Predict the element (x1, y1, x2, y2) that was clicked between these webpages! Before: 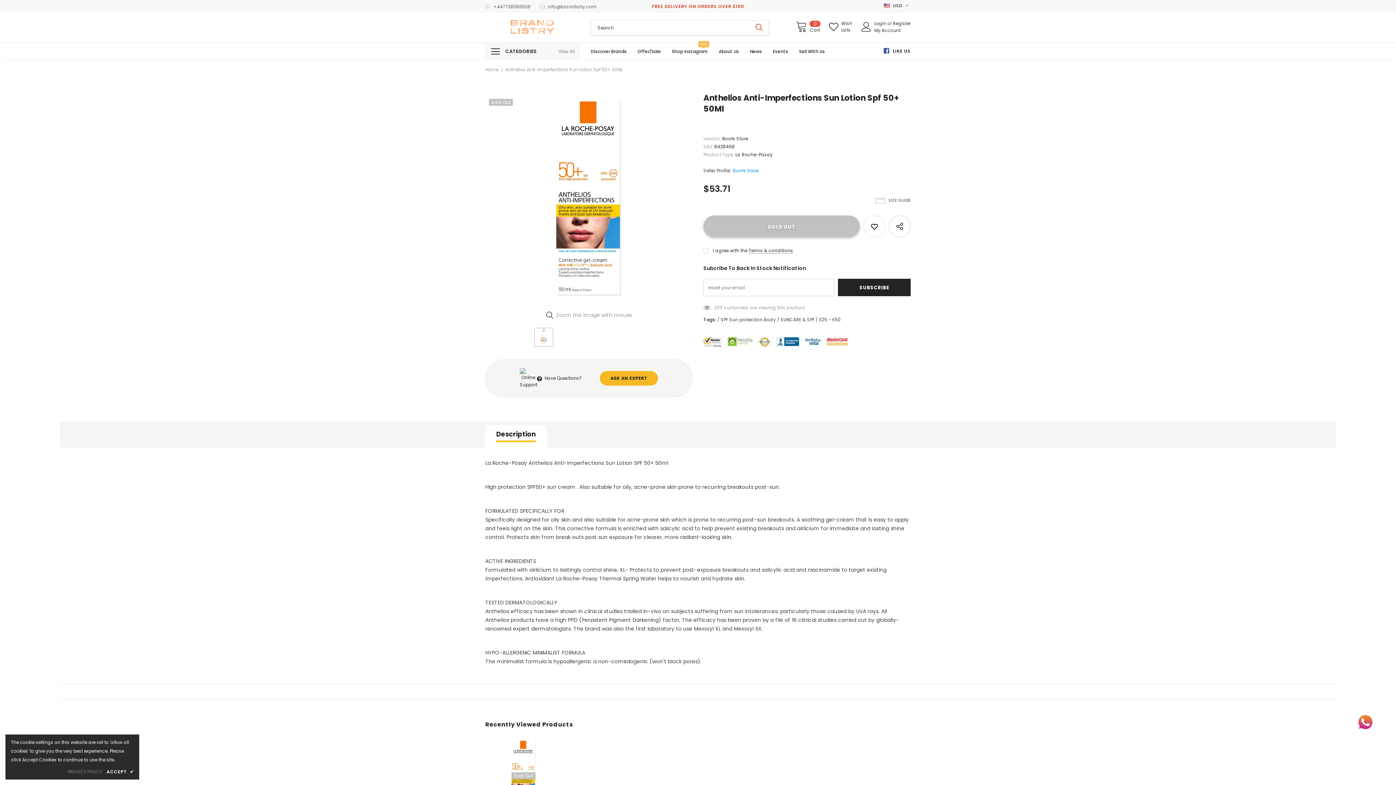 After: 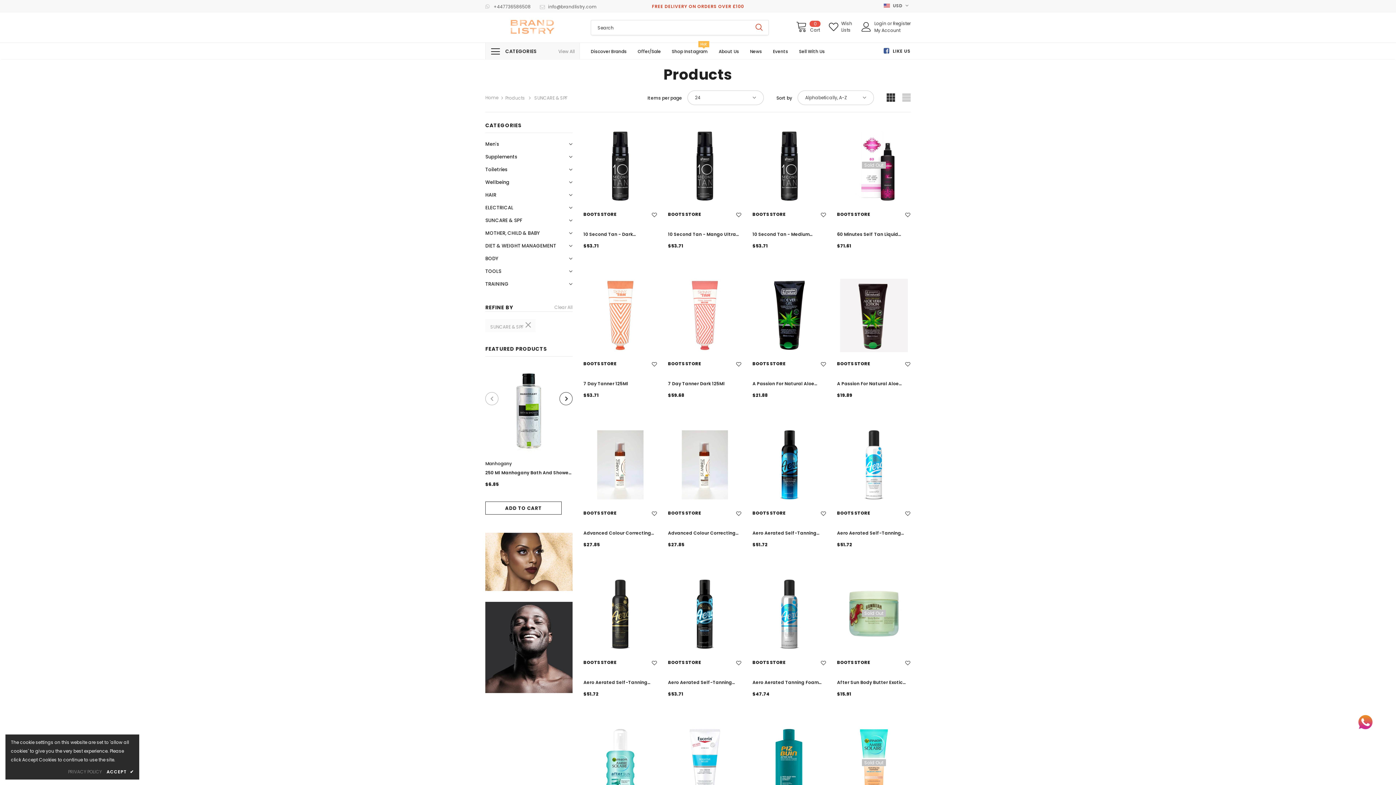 Action: label: SUNCARE & SPF bbox: (780, 312, 814, 320)